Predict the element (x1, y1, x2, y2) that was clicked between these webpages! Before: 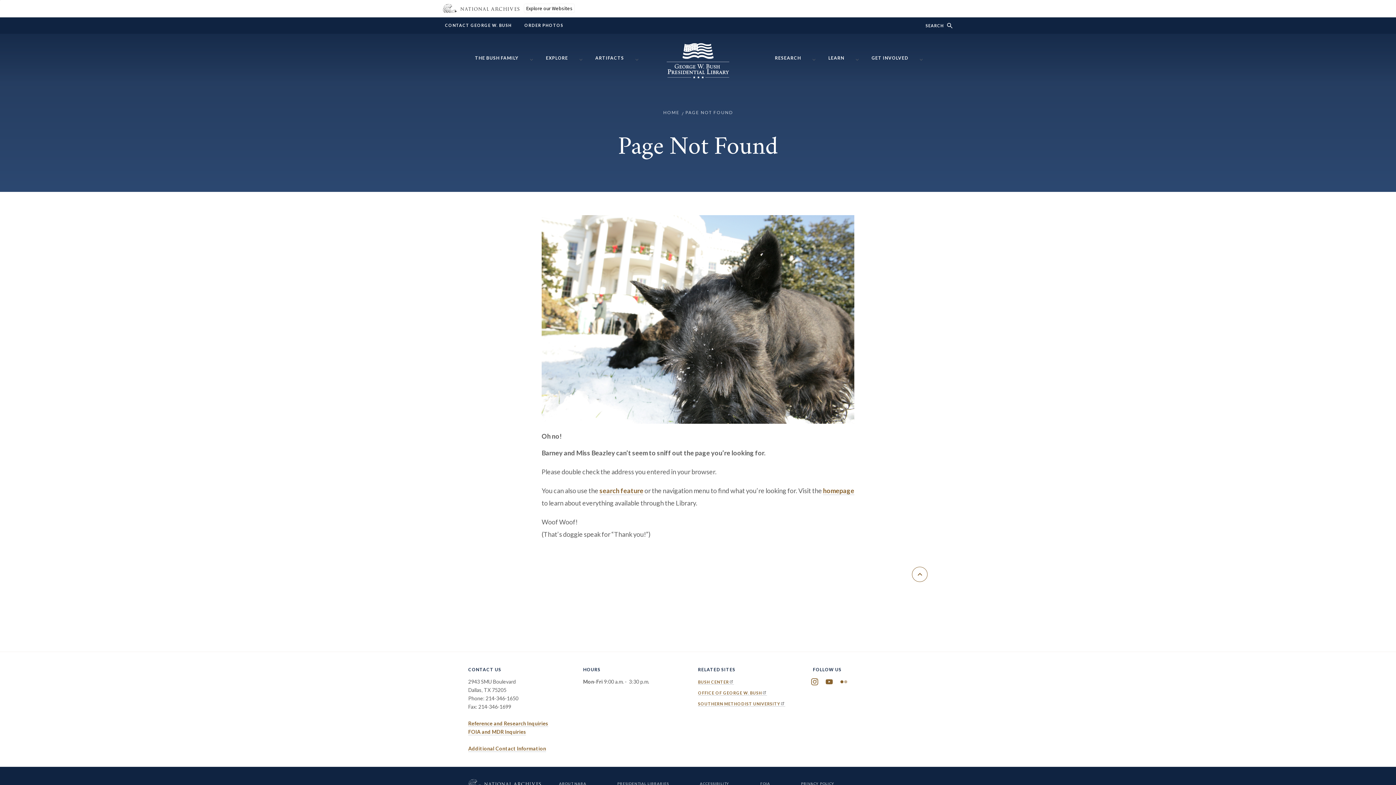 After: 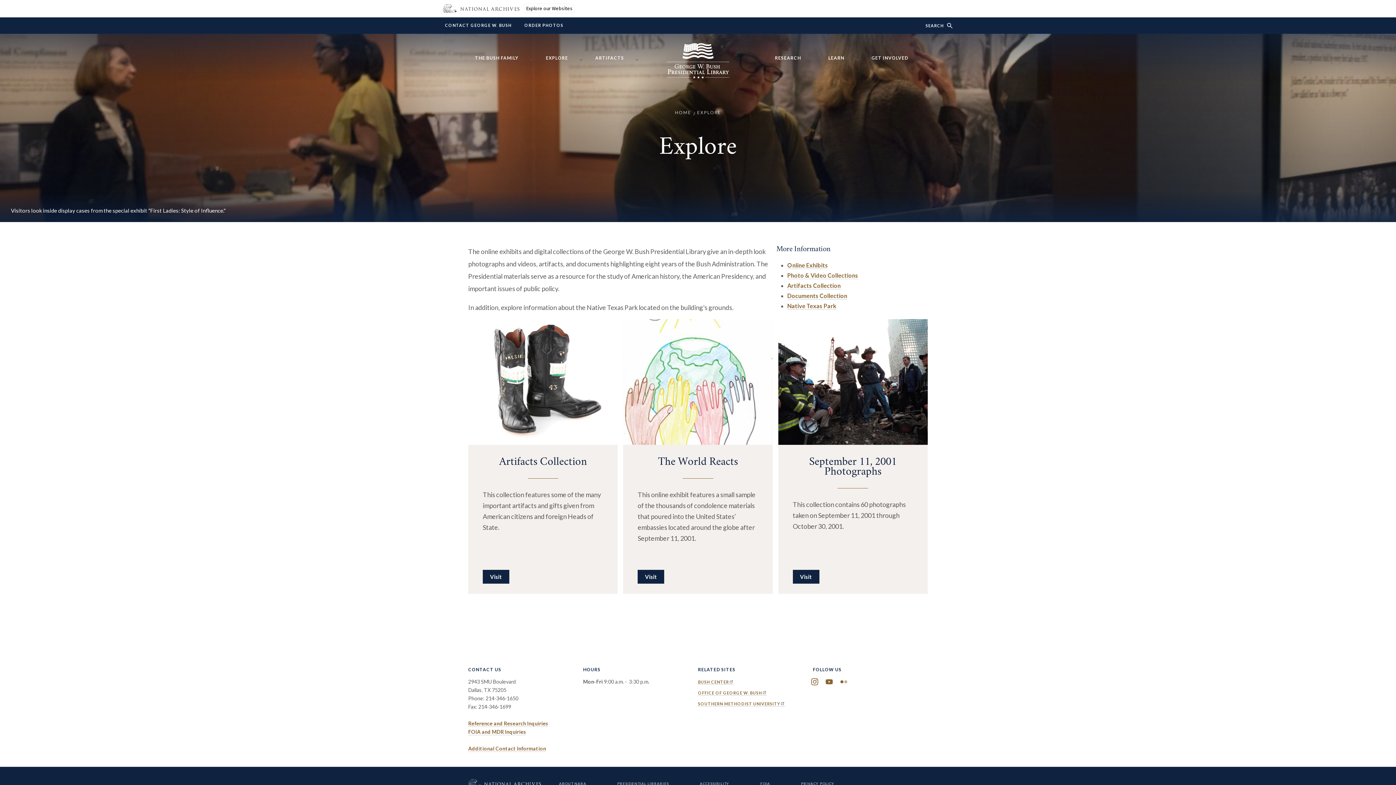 Action: bbox: (546, 49, 575, 63) label: EXPLORE